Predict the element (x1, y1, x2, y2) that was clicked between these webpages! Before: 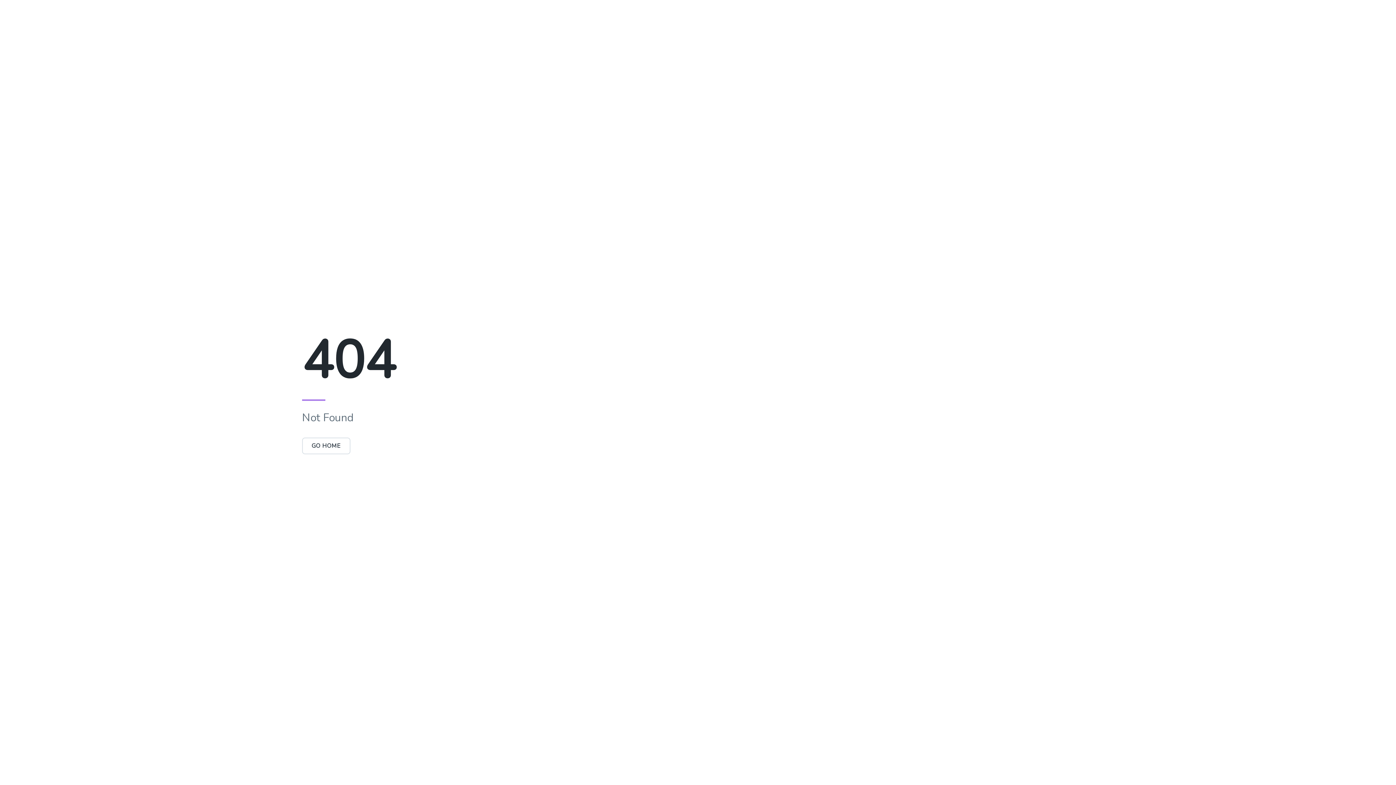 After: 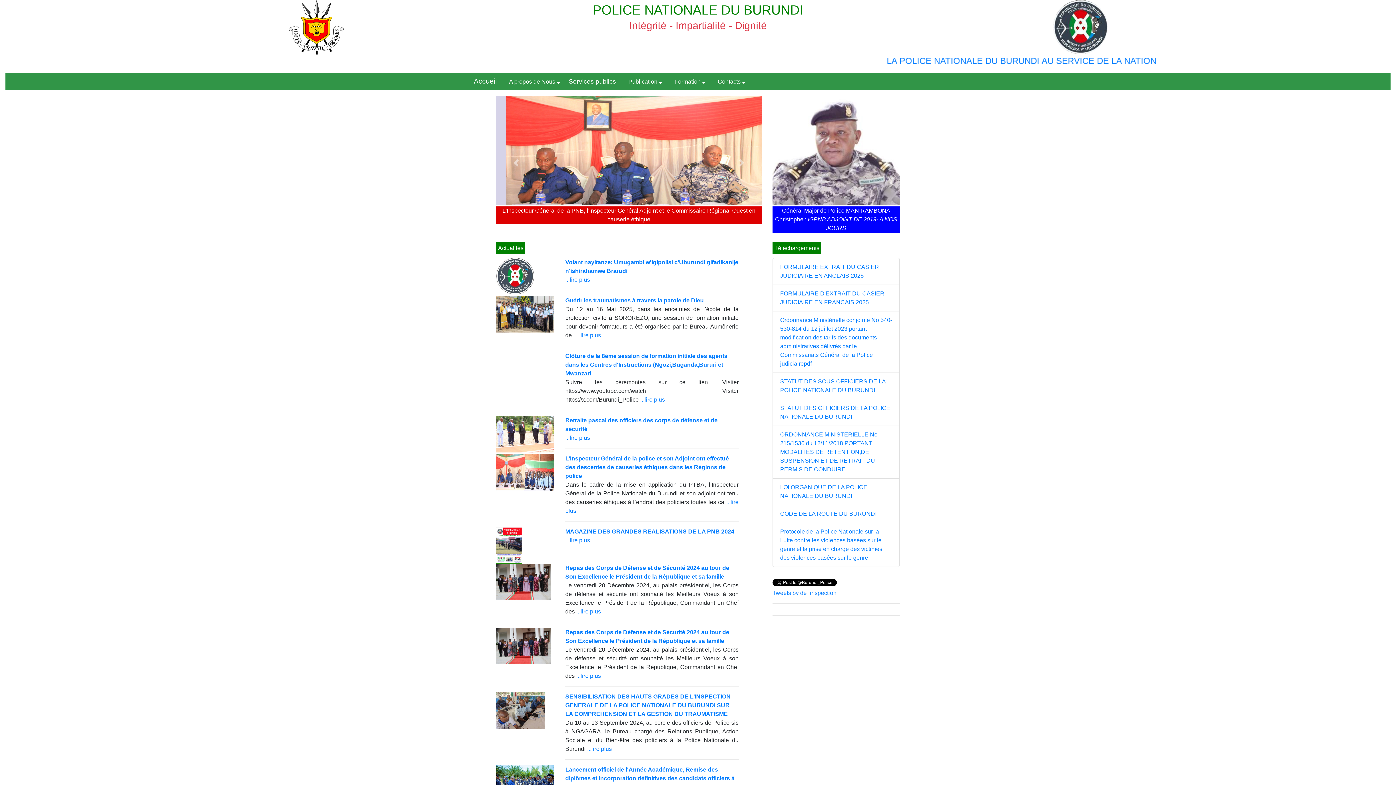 Action: bbox: (302, 437, 350, 454) label: GO HOME